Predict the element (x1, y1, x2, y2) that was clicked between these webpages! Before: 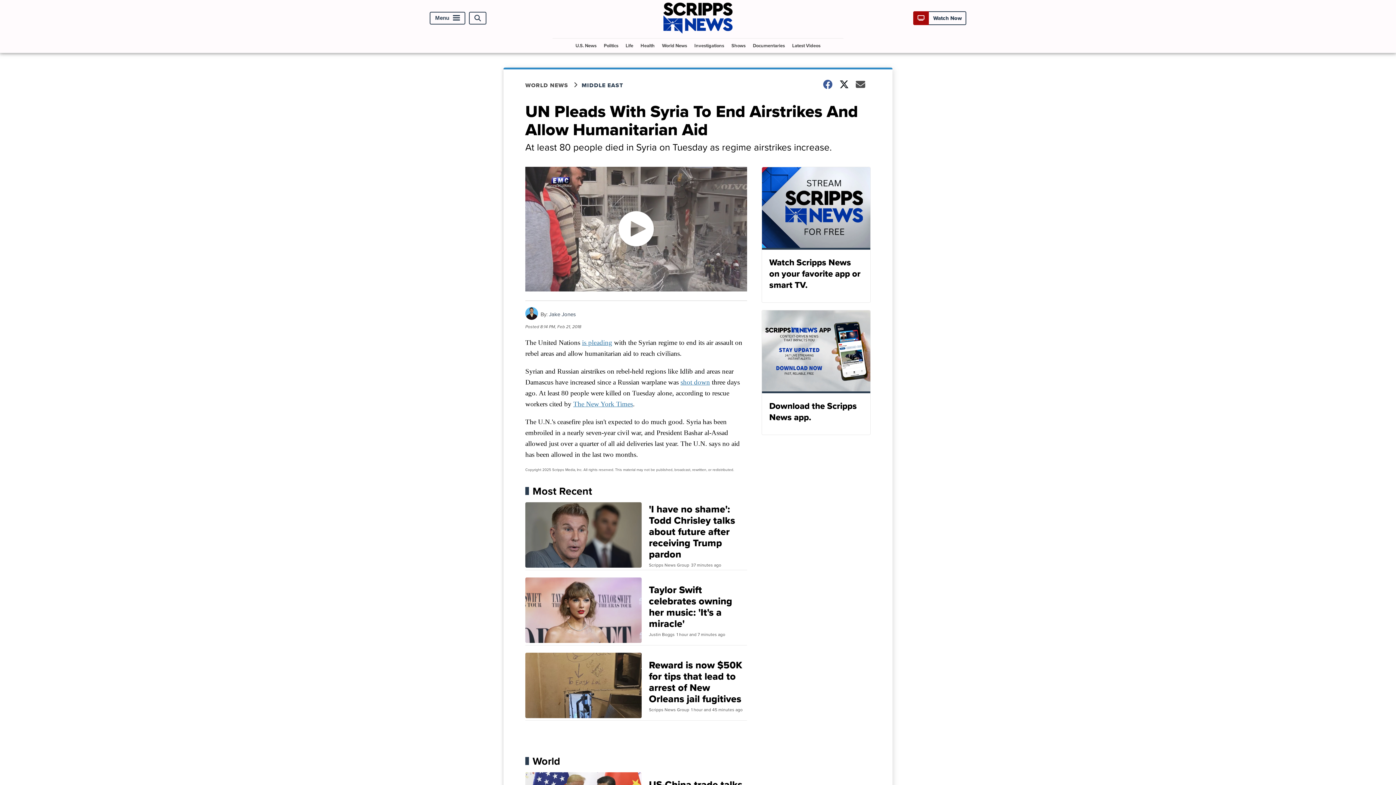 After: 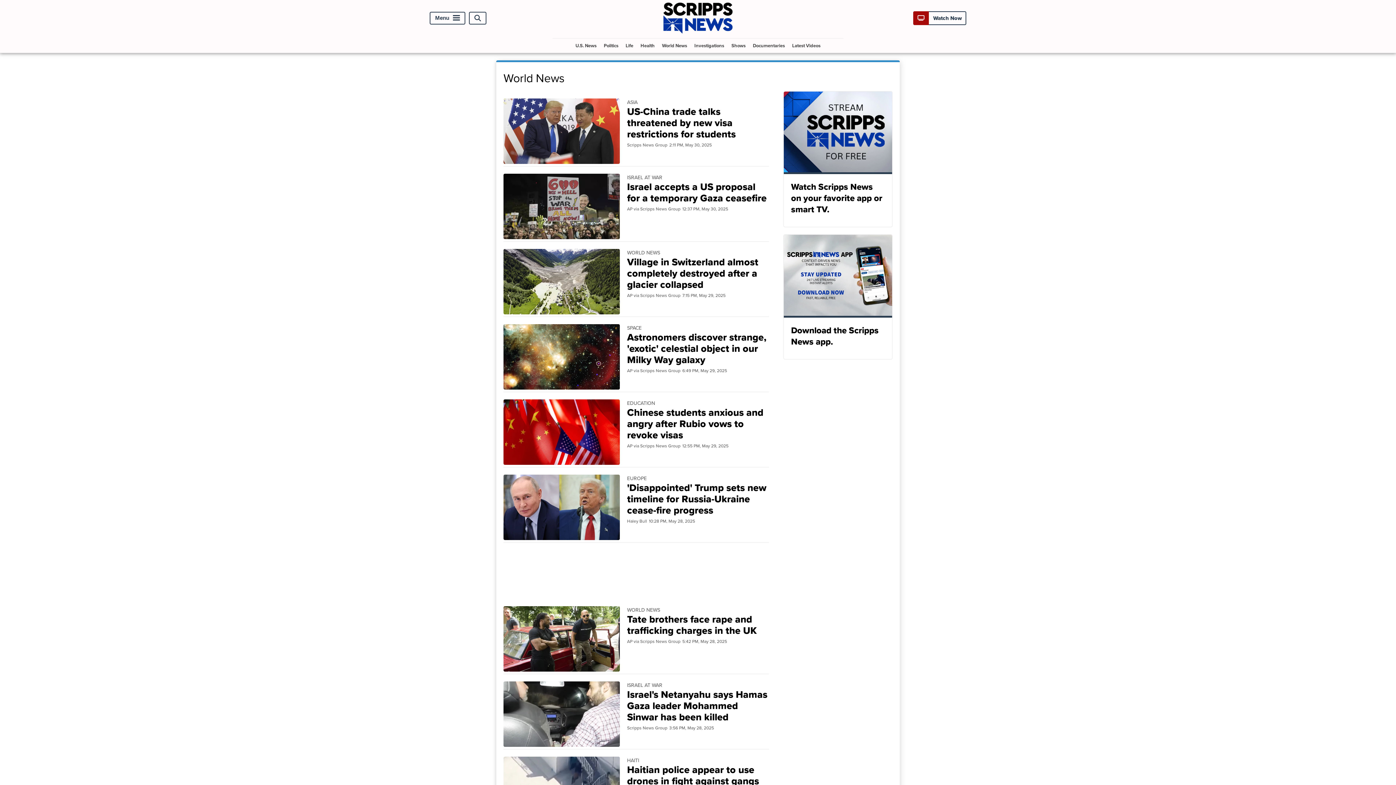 Action: label: World News bbox: (659, 38, 690, 52)